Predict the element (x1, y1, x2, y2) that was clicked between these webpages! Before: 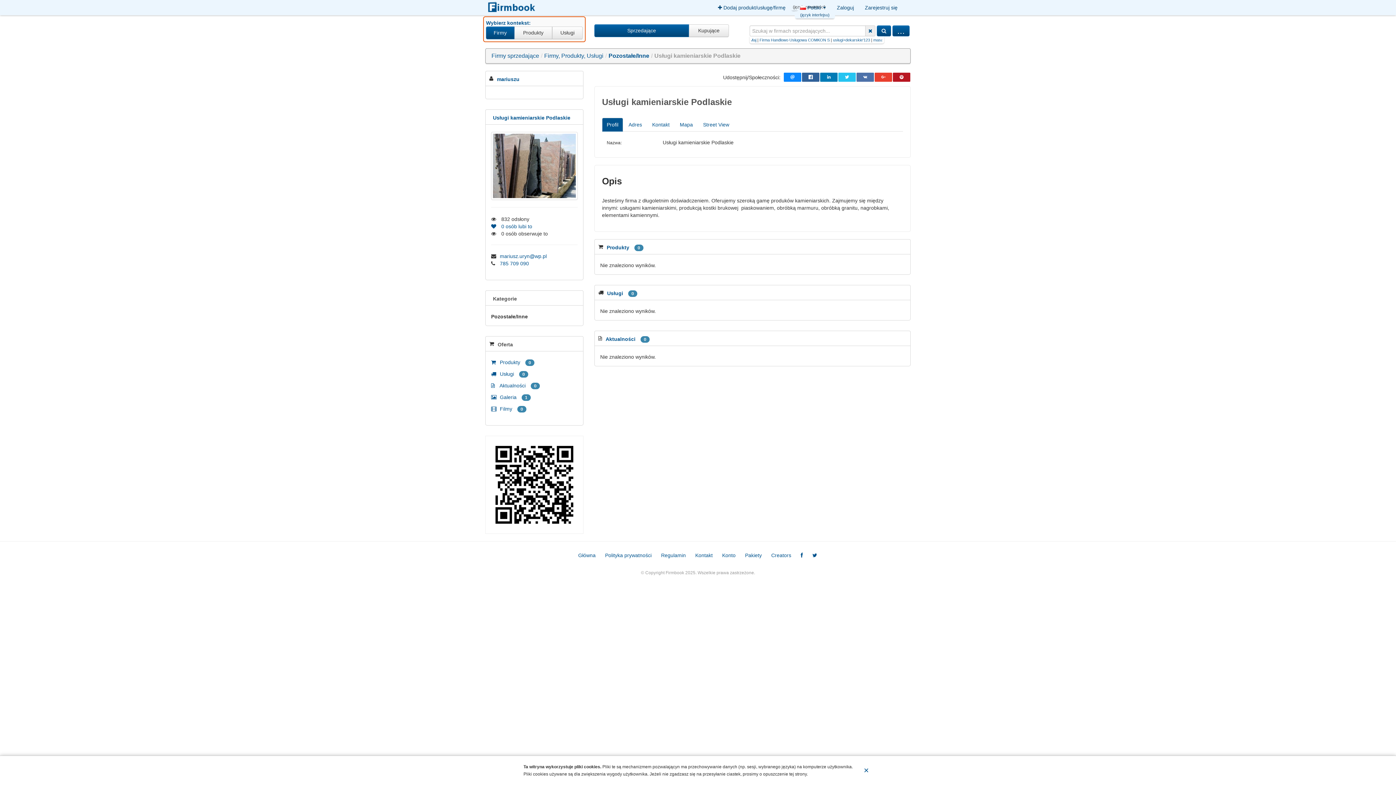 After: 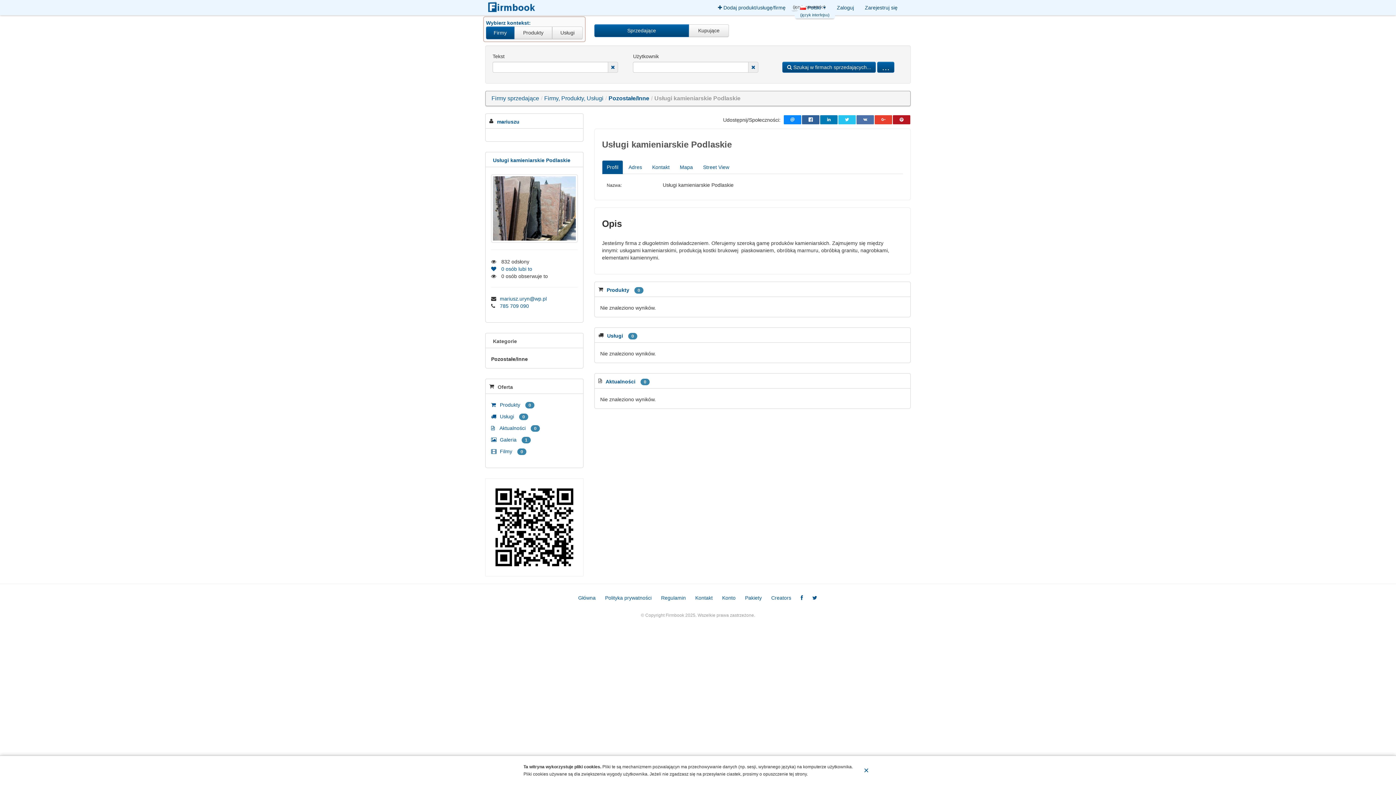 Action: bbox: (892, 25, 909, 36) label: ...